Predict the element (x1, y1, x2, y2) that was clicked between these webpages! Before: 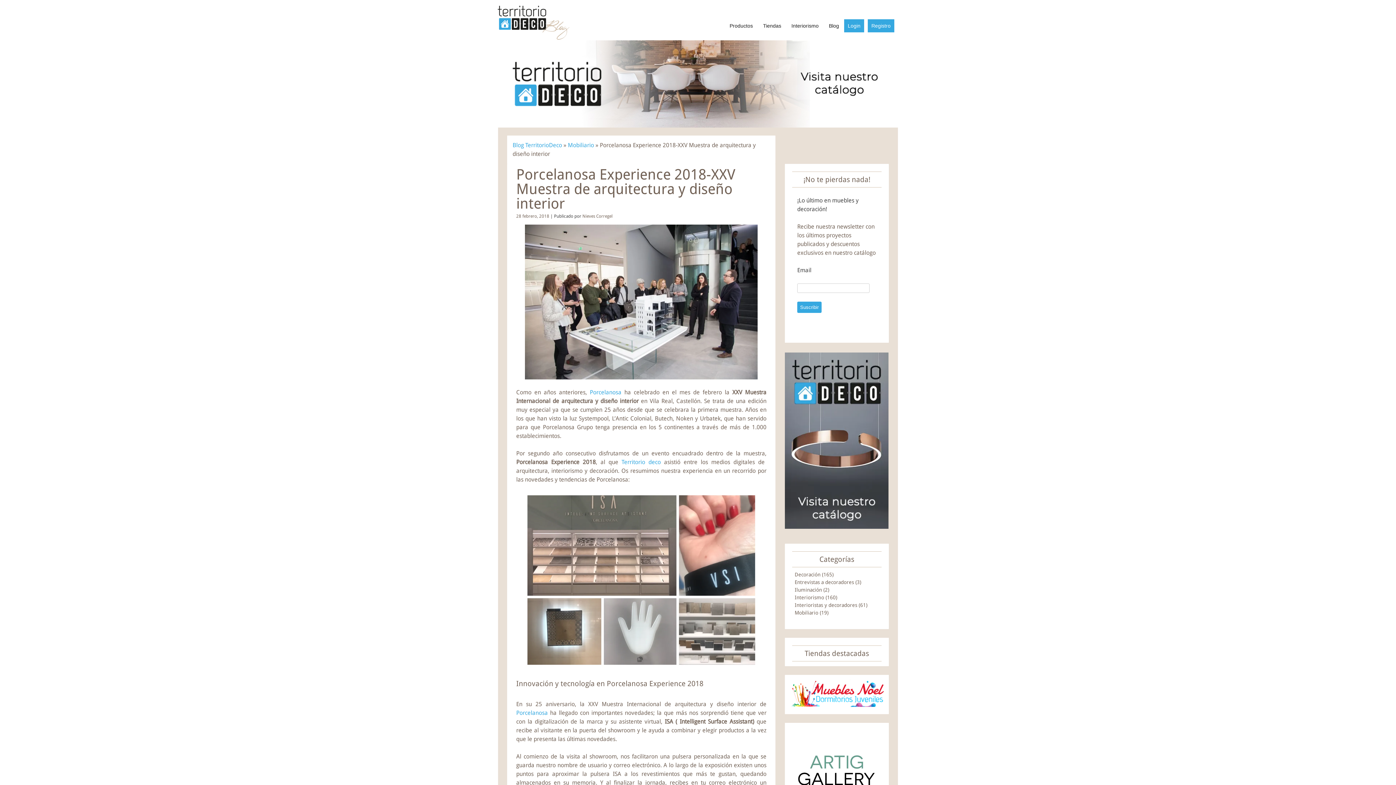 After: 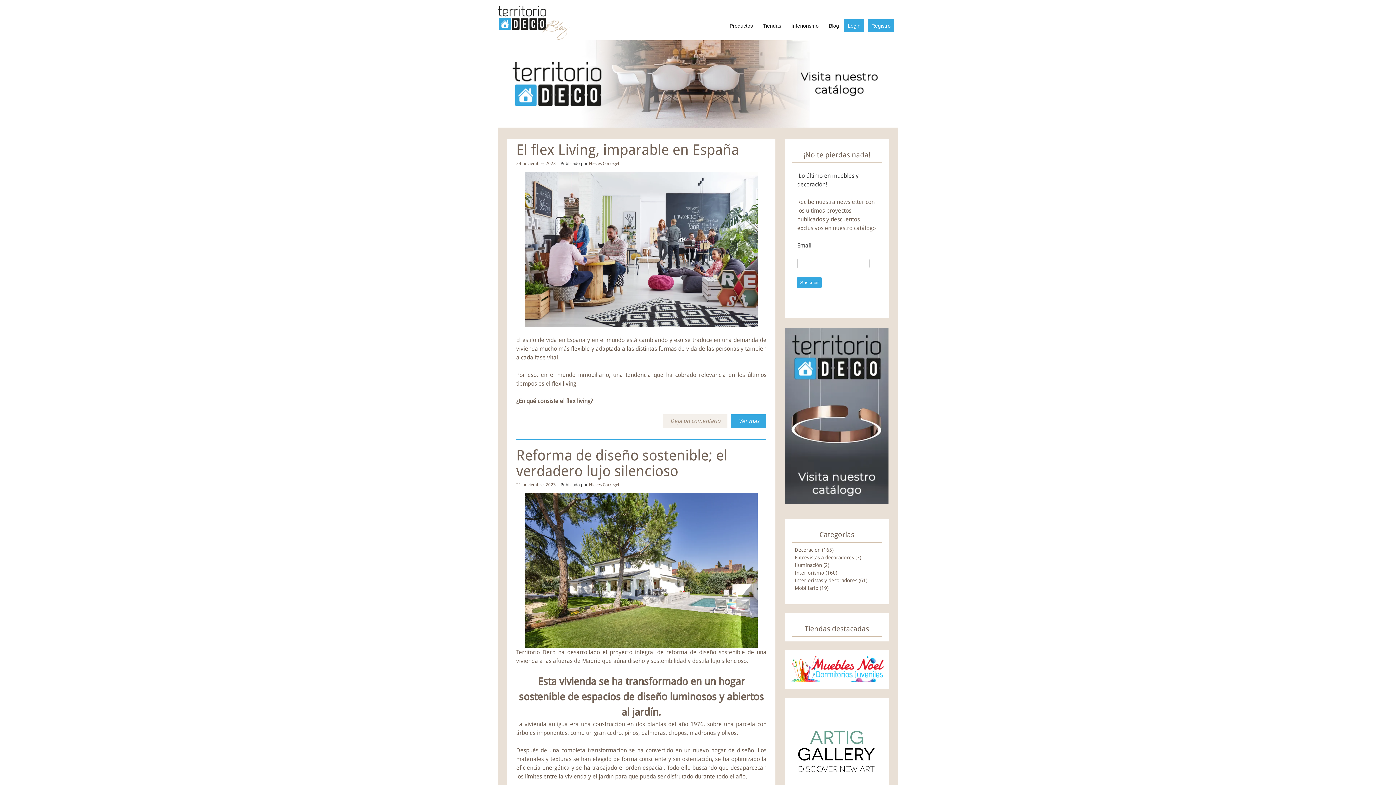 Action: bbox: (497, 5, 570, 40)